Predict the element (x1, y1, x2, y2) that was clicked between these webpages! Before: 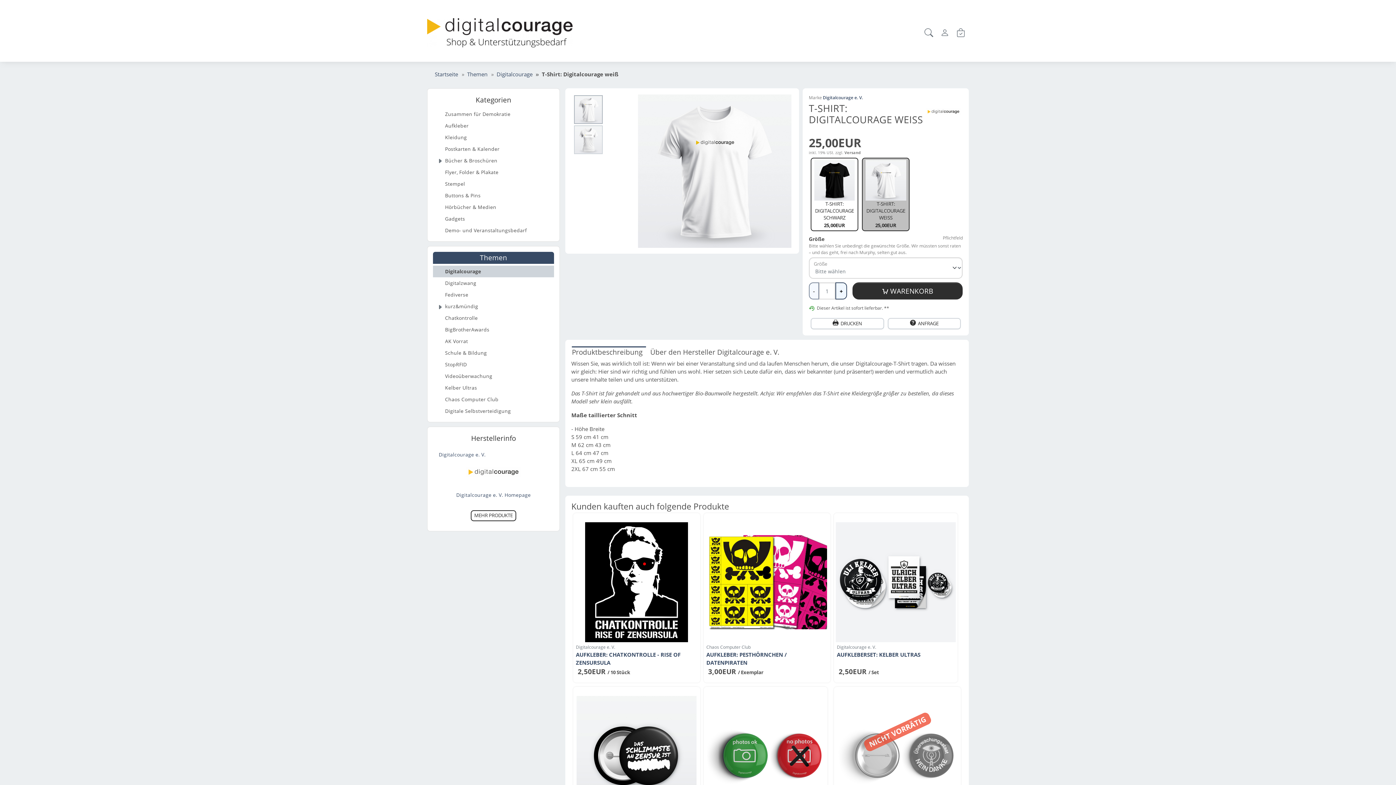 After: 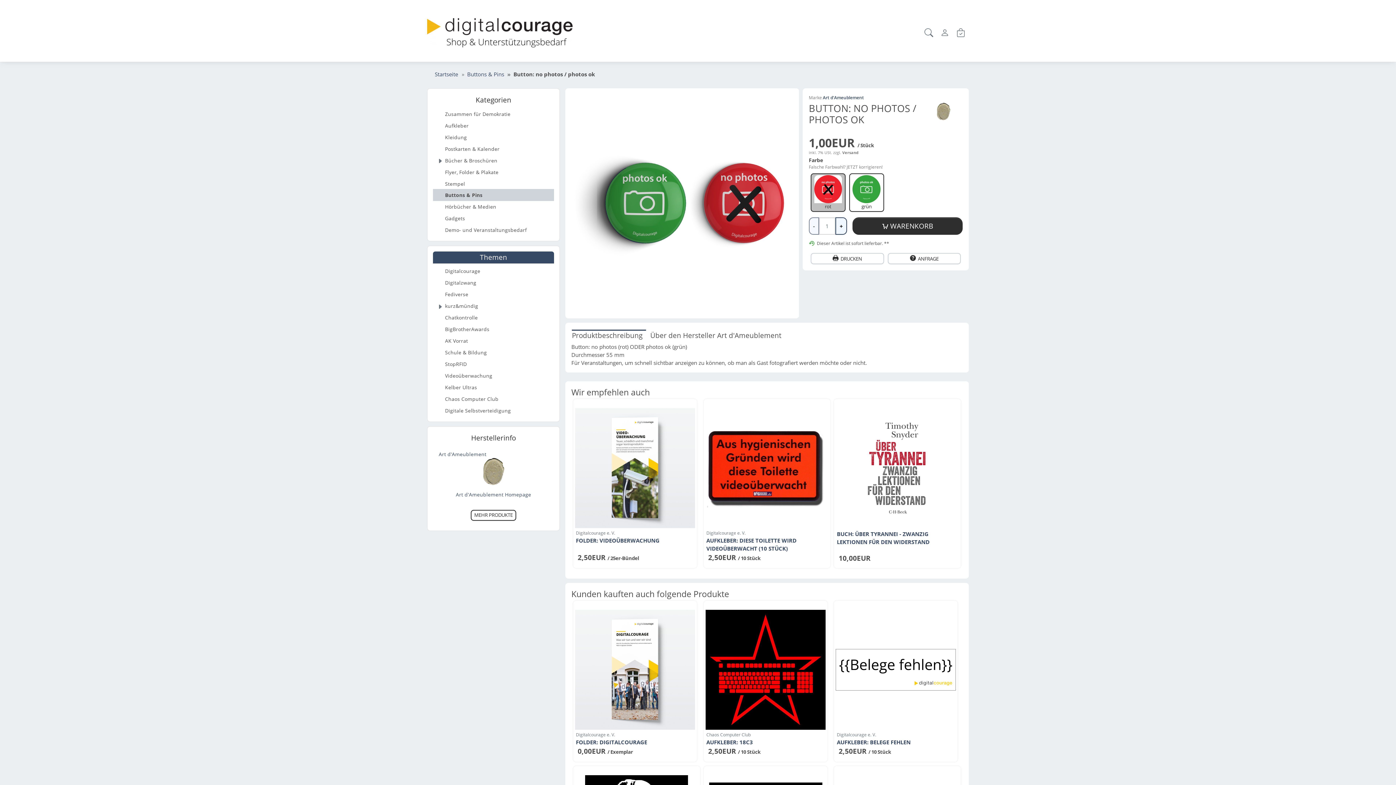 Action: bbox: (705, 696, 825, 816)